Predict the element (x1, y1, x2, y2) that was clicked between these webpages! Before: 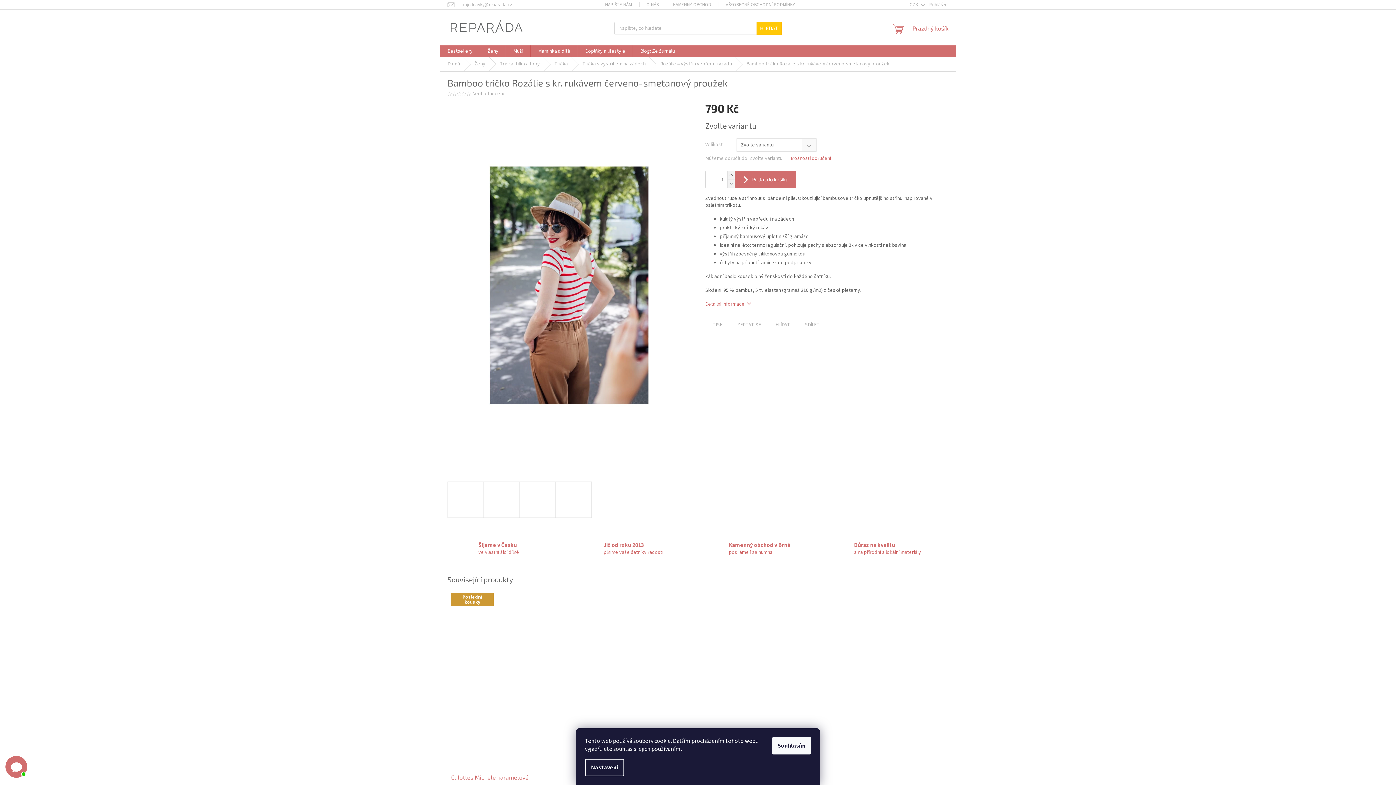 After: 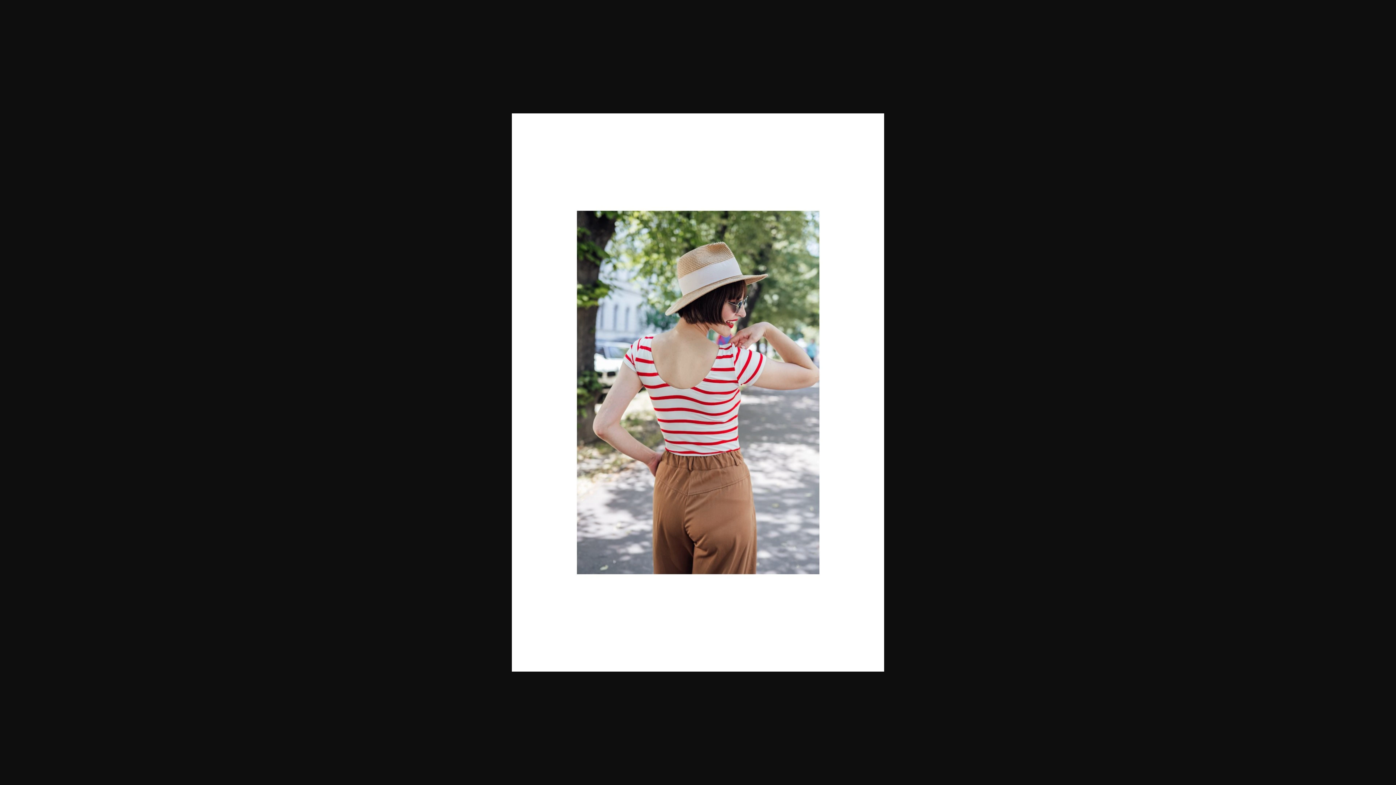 Action: bbox: (519, 481, 556, 518)